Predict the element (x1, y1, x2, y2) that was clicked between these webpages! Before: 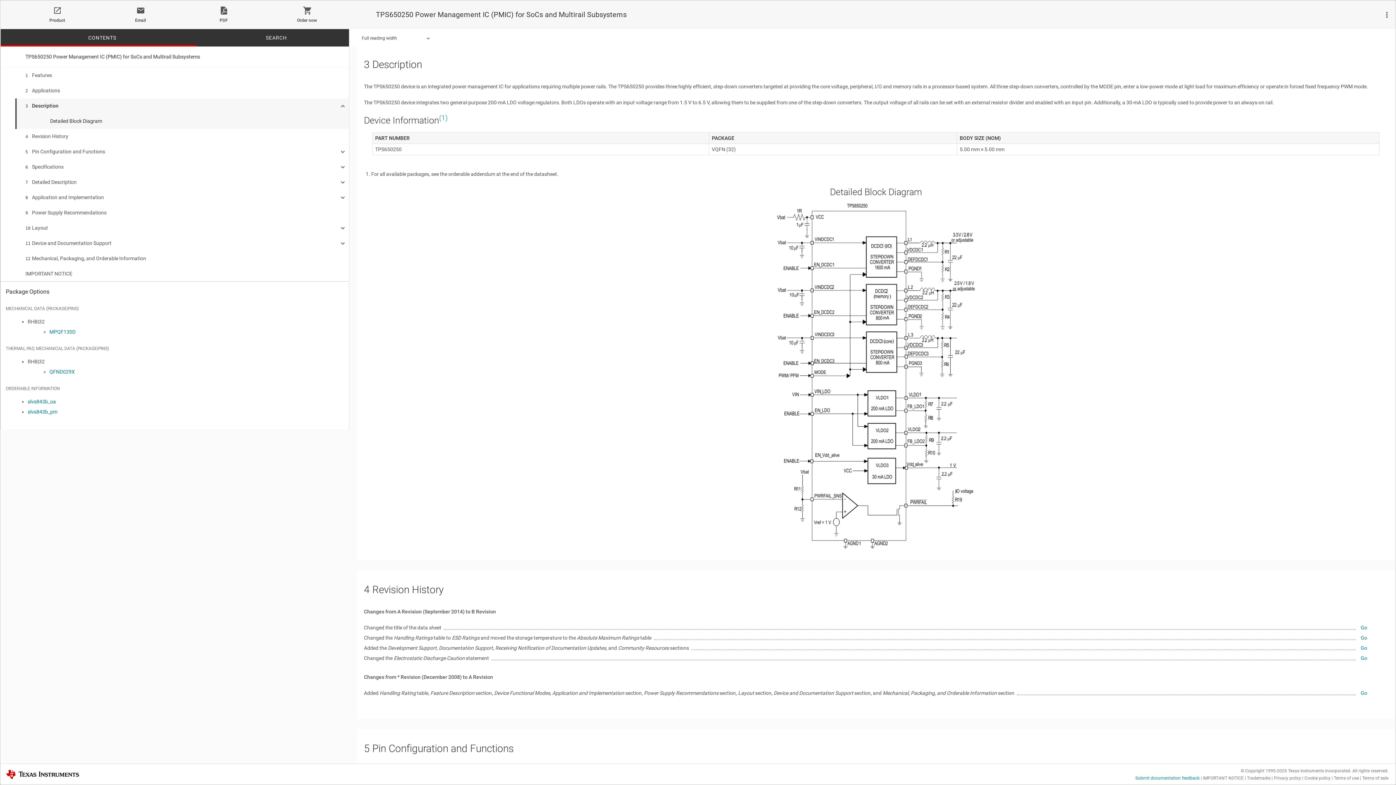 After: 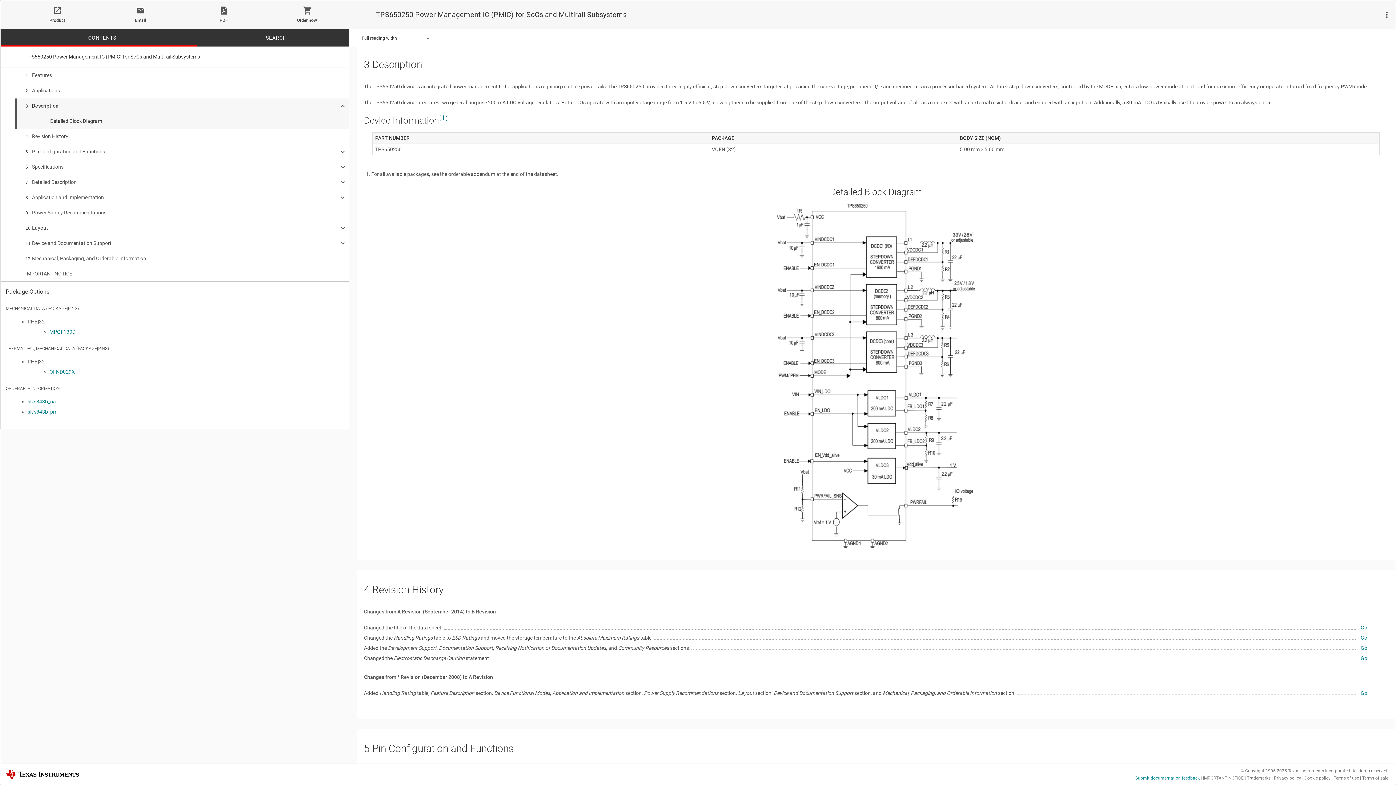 Action: bbox: (27, 409, 57, 415) label: slvs843b_pm